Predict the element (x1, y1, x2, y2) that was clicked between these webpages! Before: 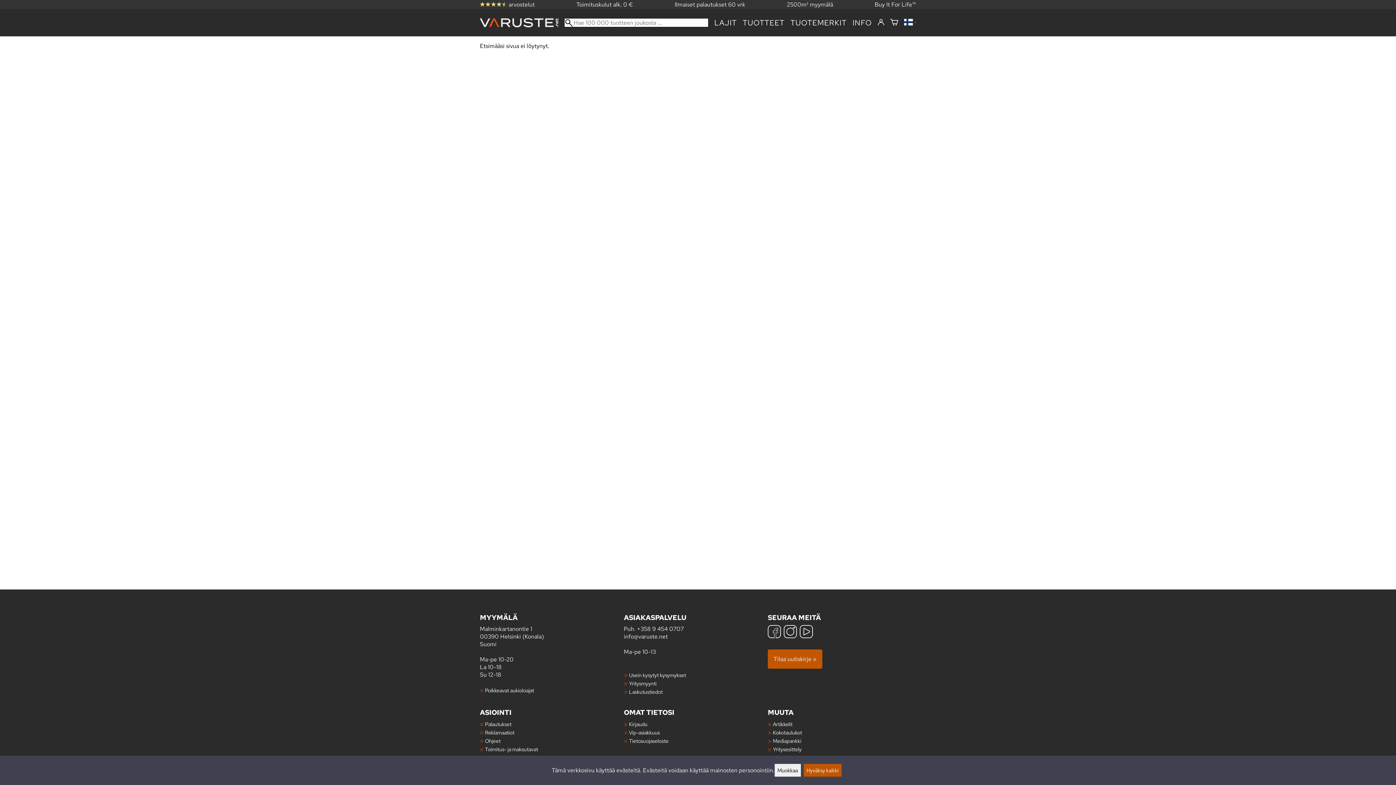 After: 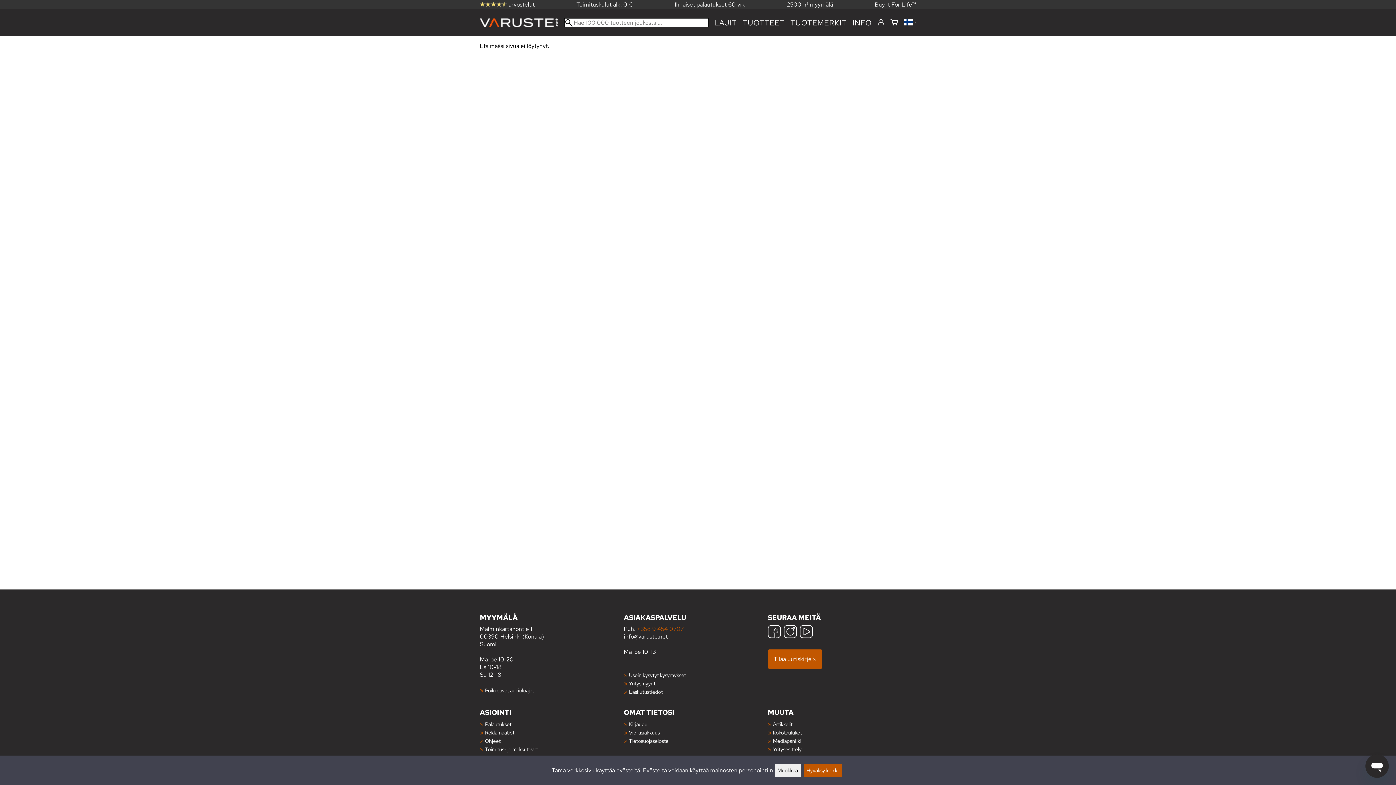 Action: label: +358 9 454 0707 bbox: (637, 625, 684, 633)